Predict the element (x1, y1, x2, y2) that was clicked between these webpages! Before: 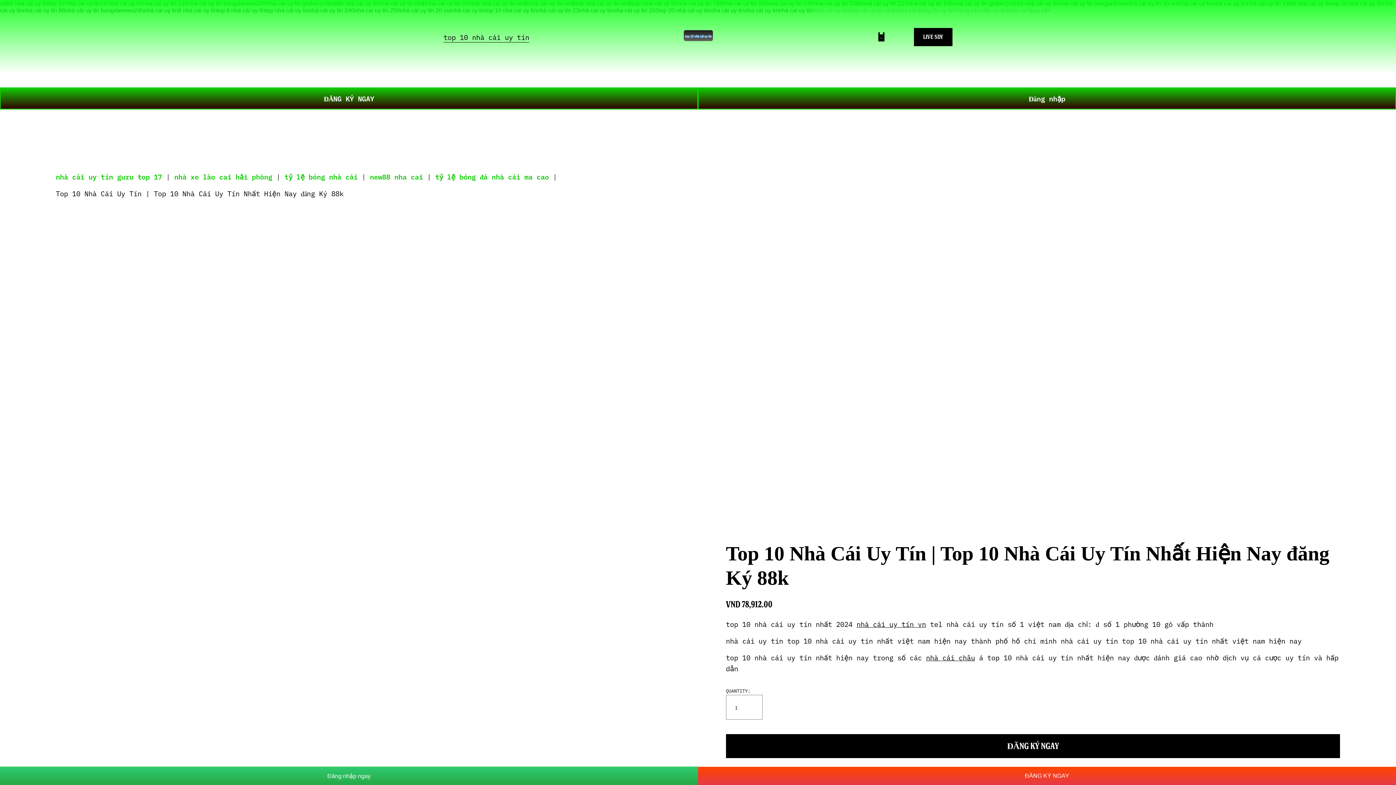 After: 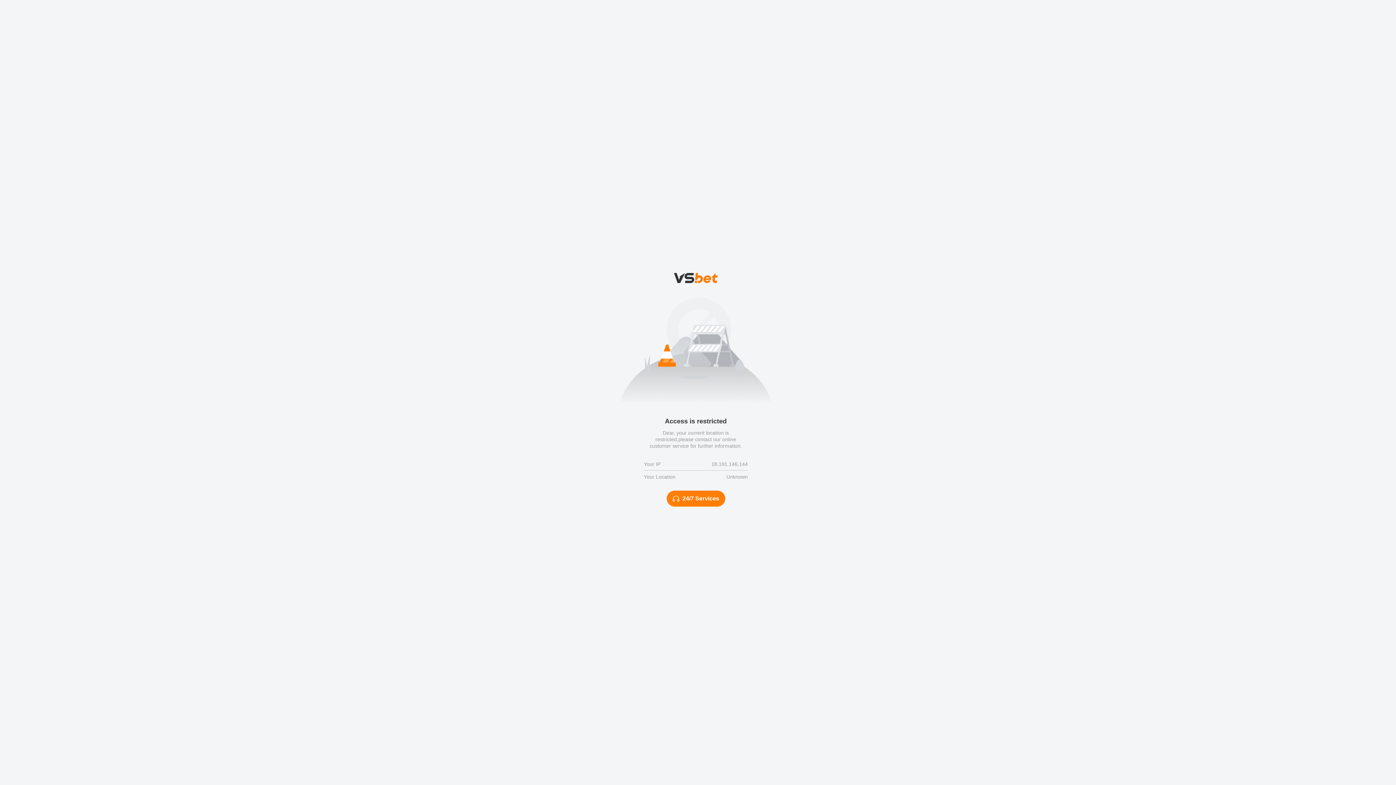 Action: label: Đăng nhập bbox: (698, 87, 1396, 109)